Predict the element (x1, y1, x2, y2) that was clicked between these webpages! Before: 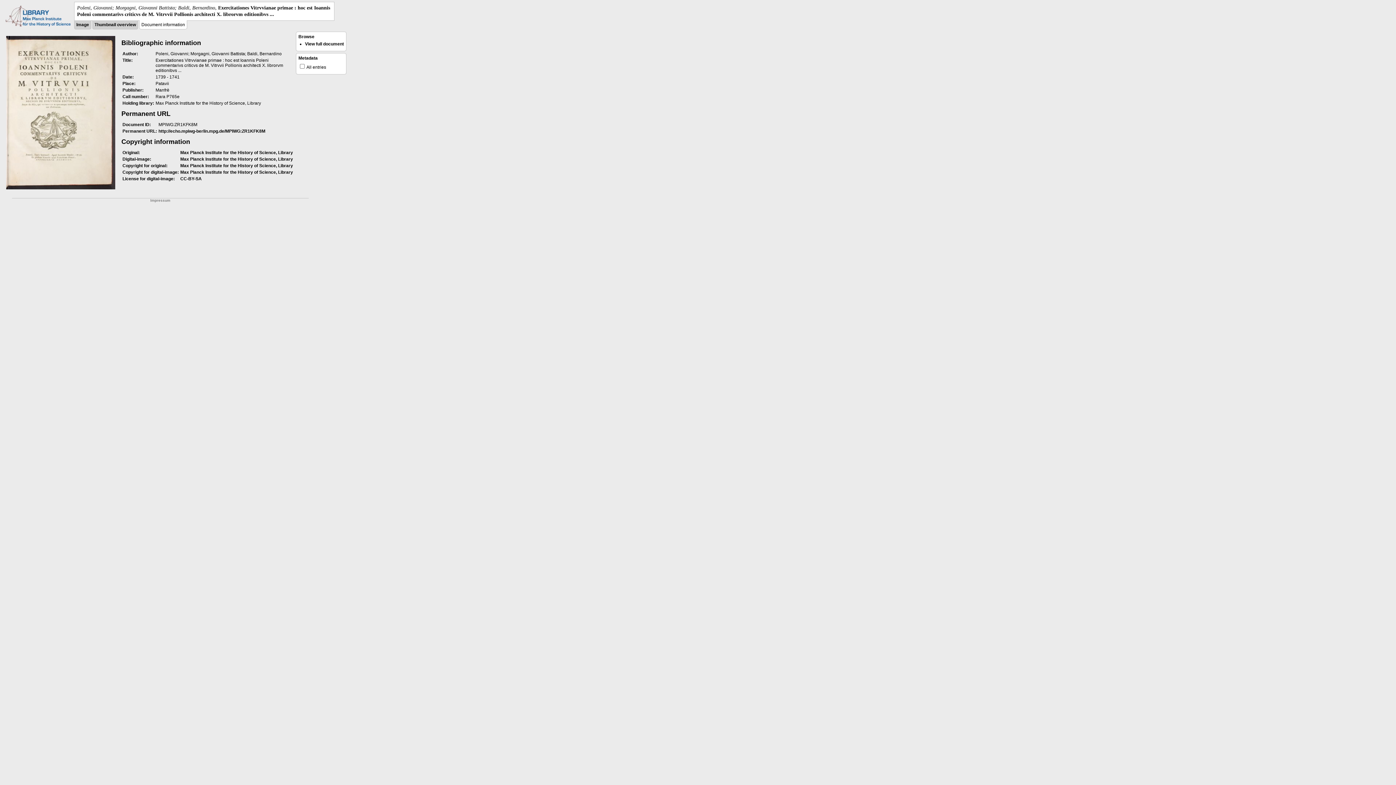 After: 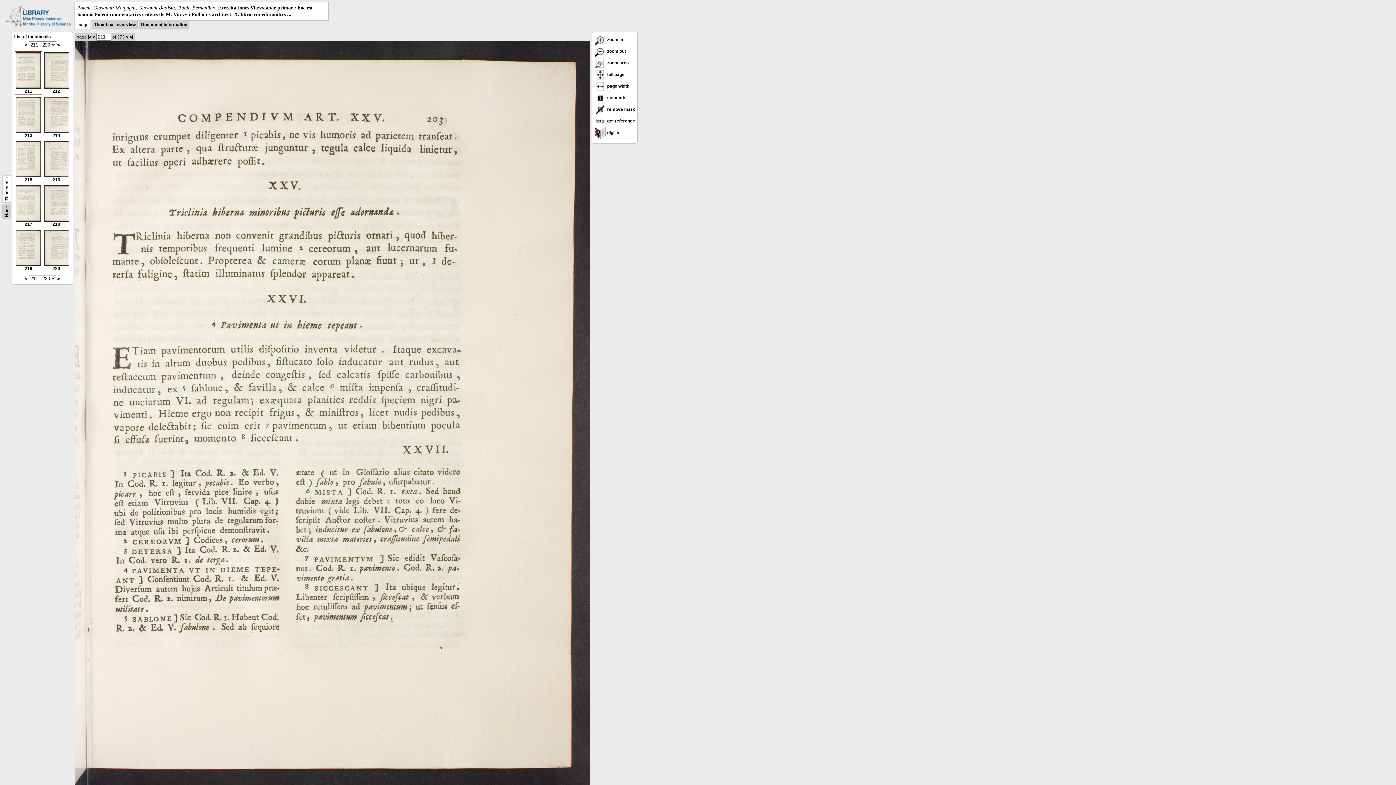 Action: bbox: (76, 22, 89, 27) label: Image